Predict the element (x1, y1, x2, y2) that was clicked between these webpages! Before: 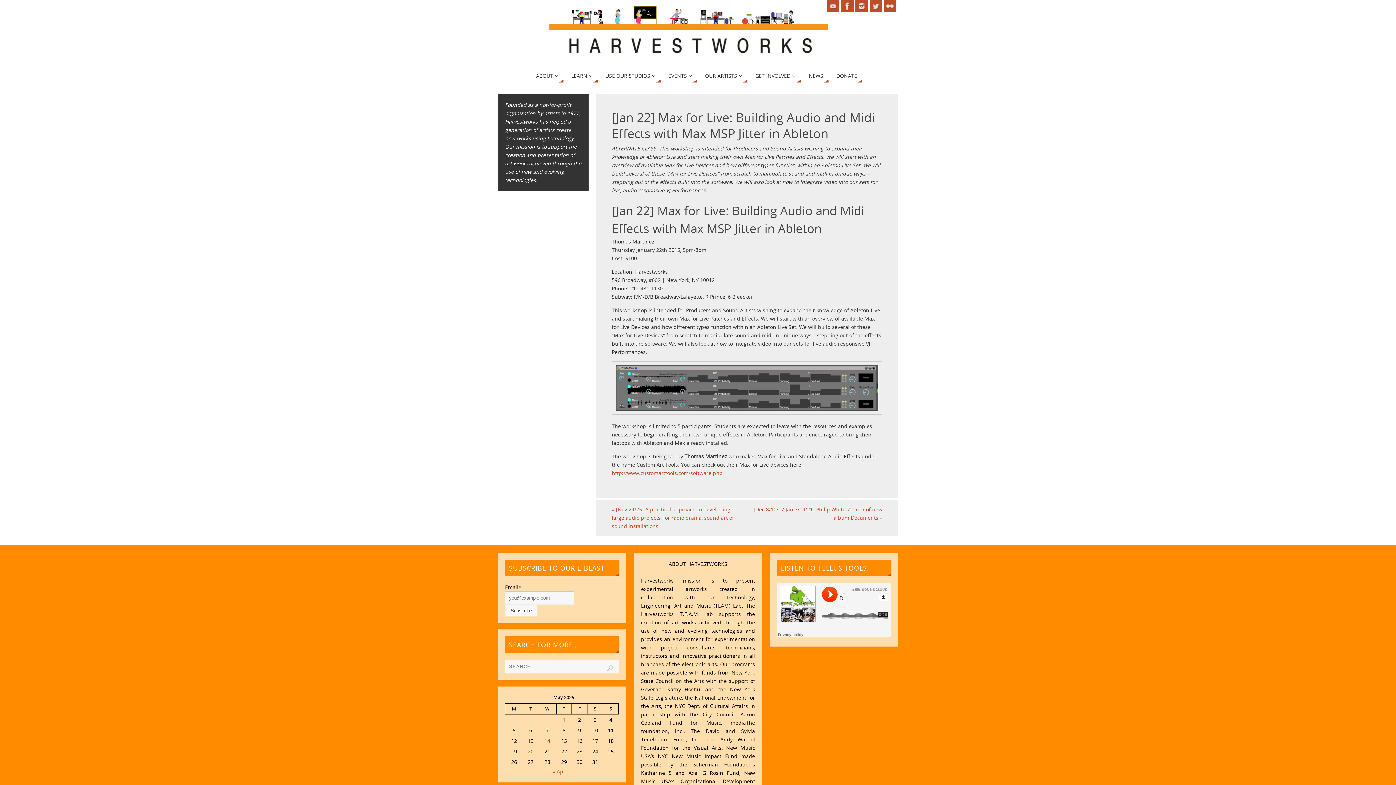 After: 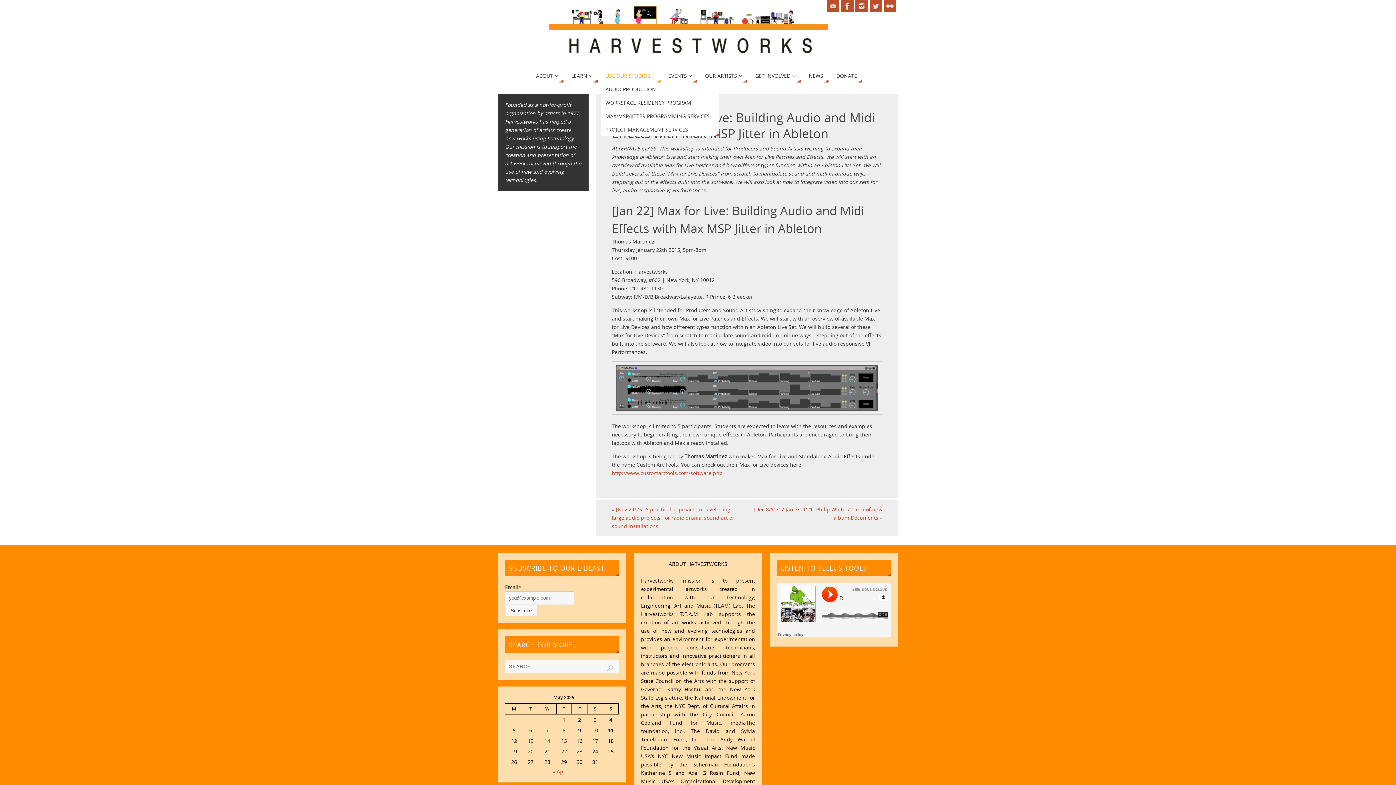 Action: label: USE OUR STUDIOS bbox: (600, 69, 660, 82)